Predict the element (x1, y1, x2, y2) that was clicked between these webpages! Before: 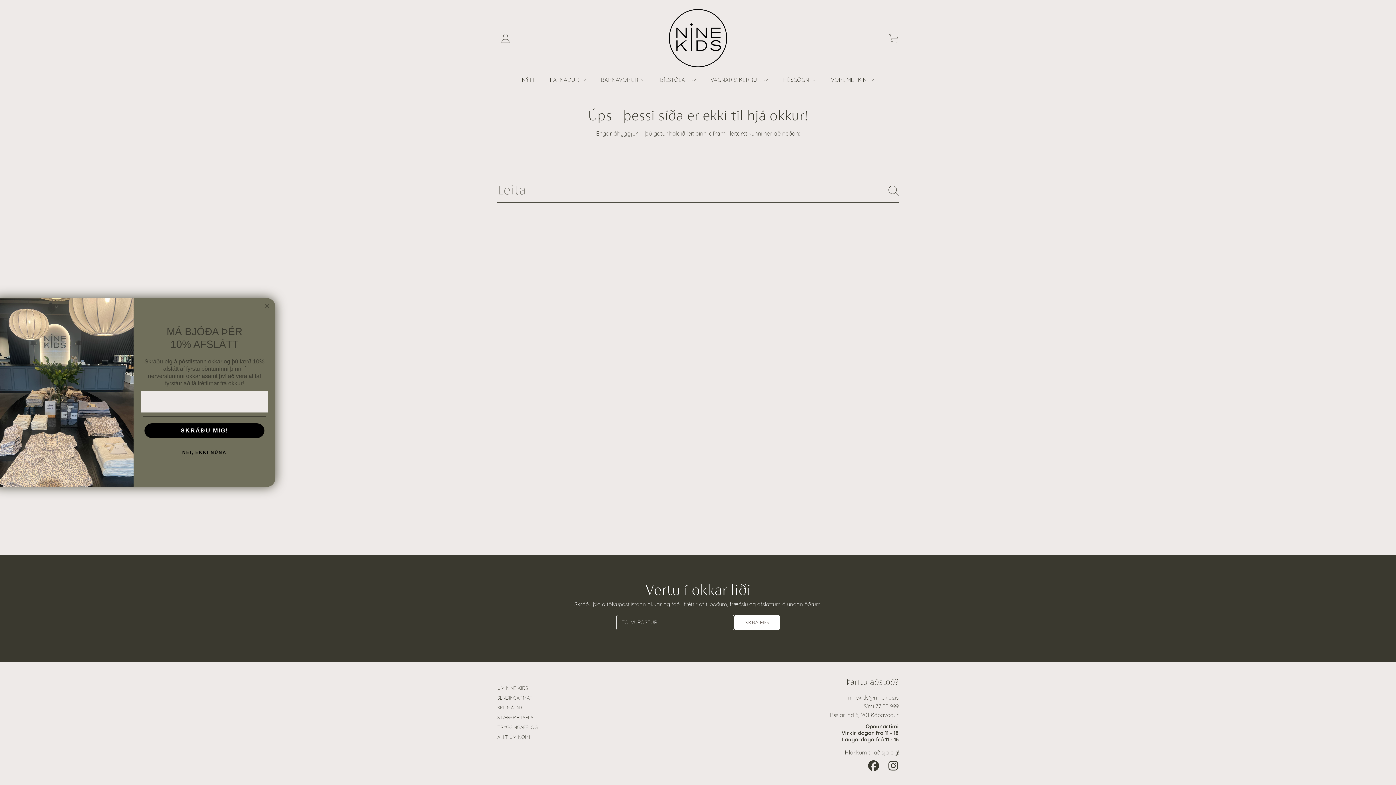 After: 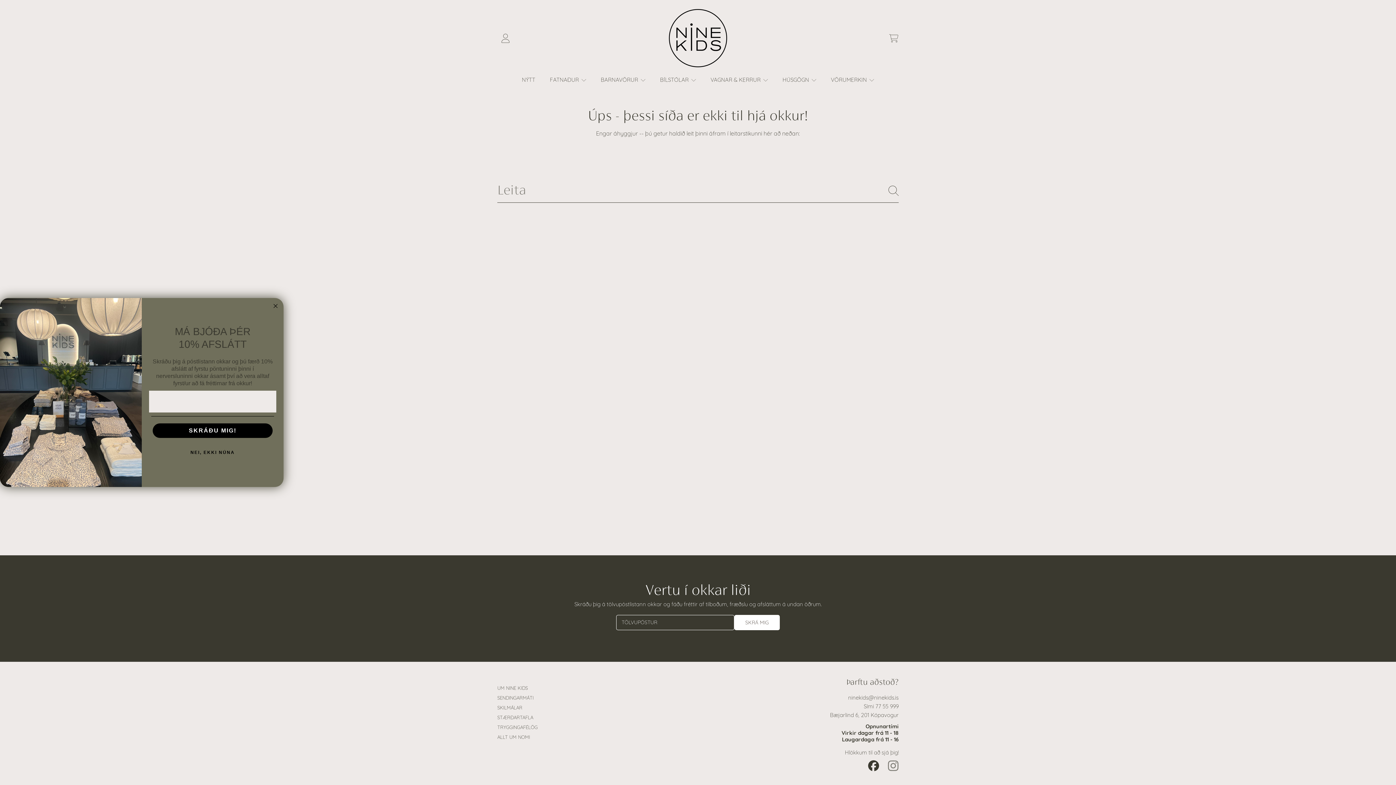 Action: bbox: (888, 760, 898, 771)